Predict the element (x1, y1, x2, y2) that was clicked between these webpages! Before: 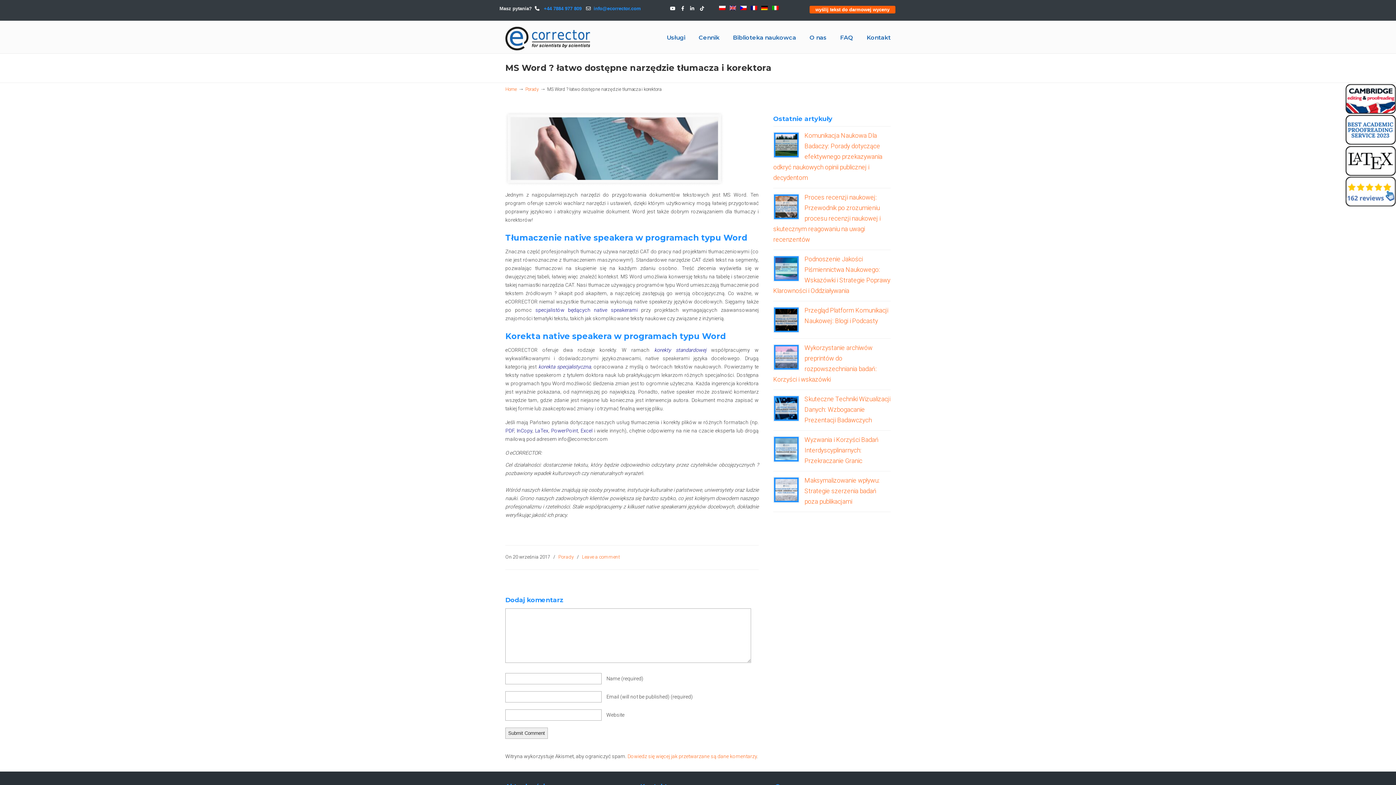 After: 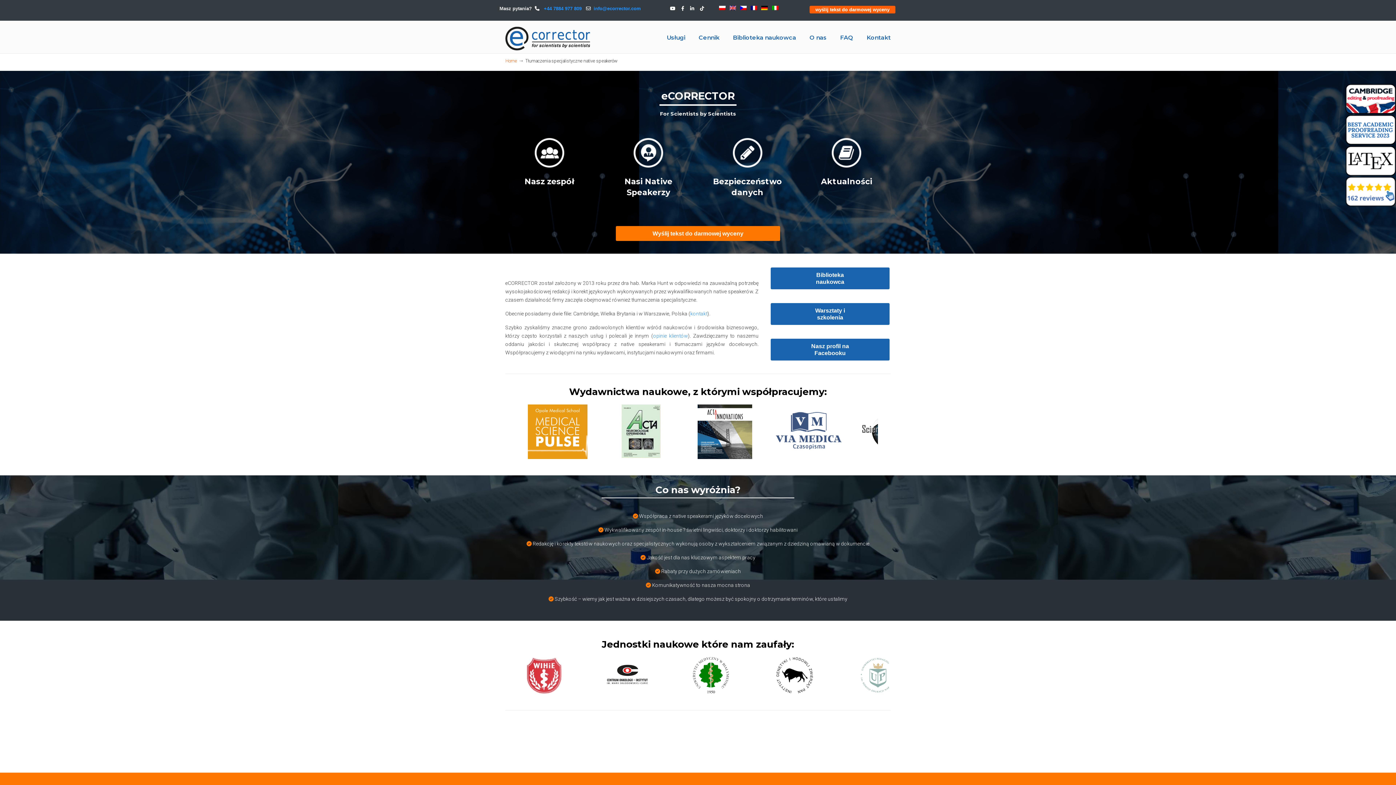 Action: bbox: (802, 30, 834, 45) label: O nas